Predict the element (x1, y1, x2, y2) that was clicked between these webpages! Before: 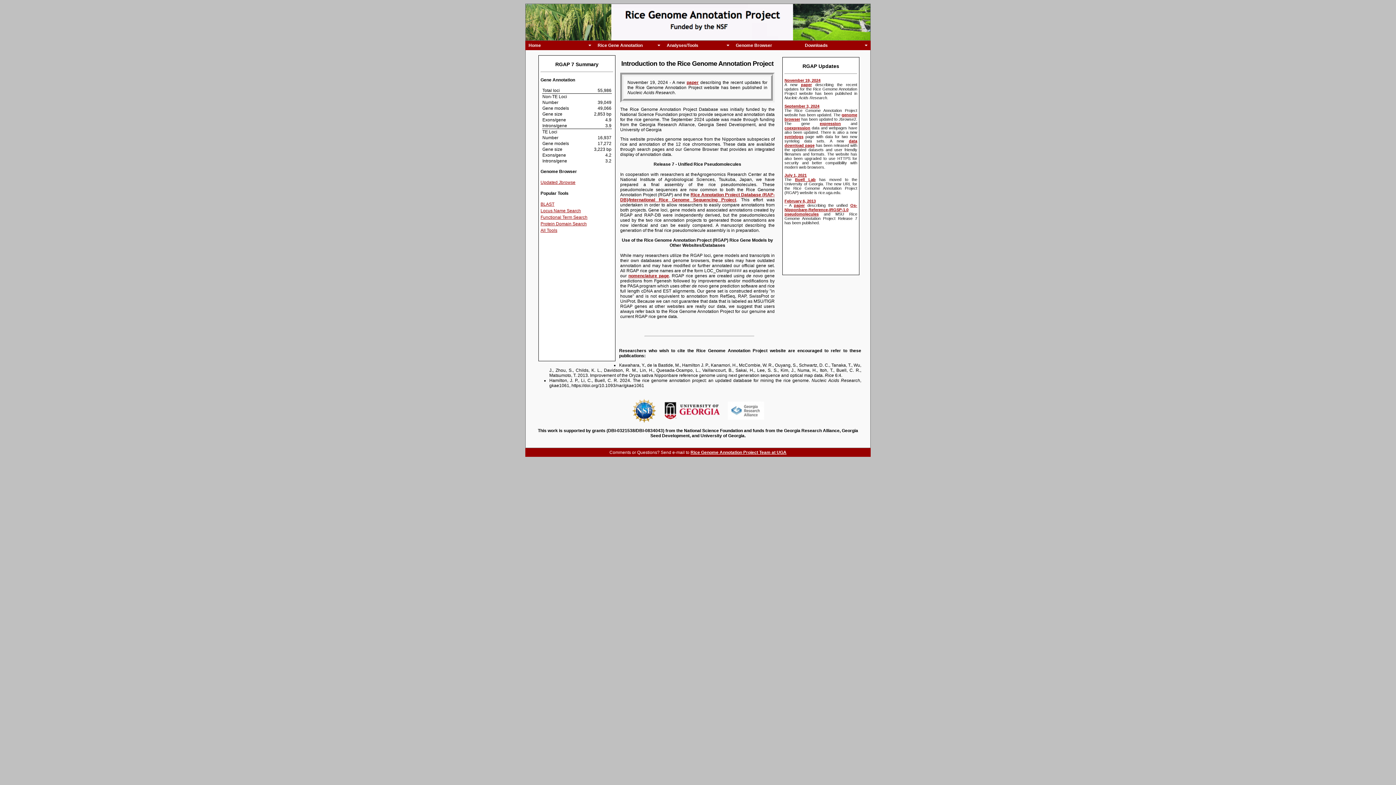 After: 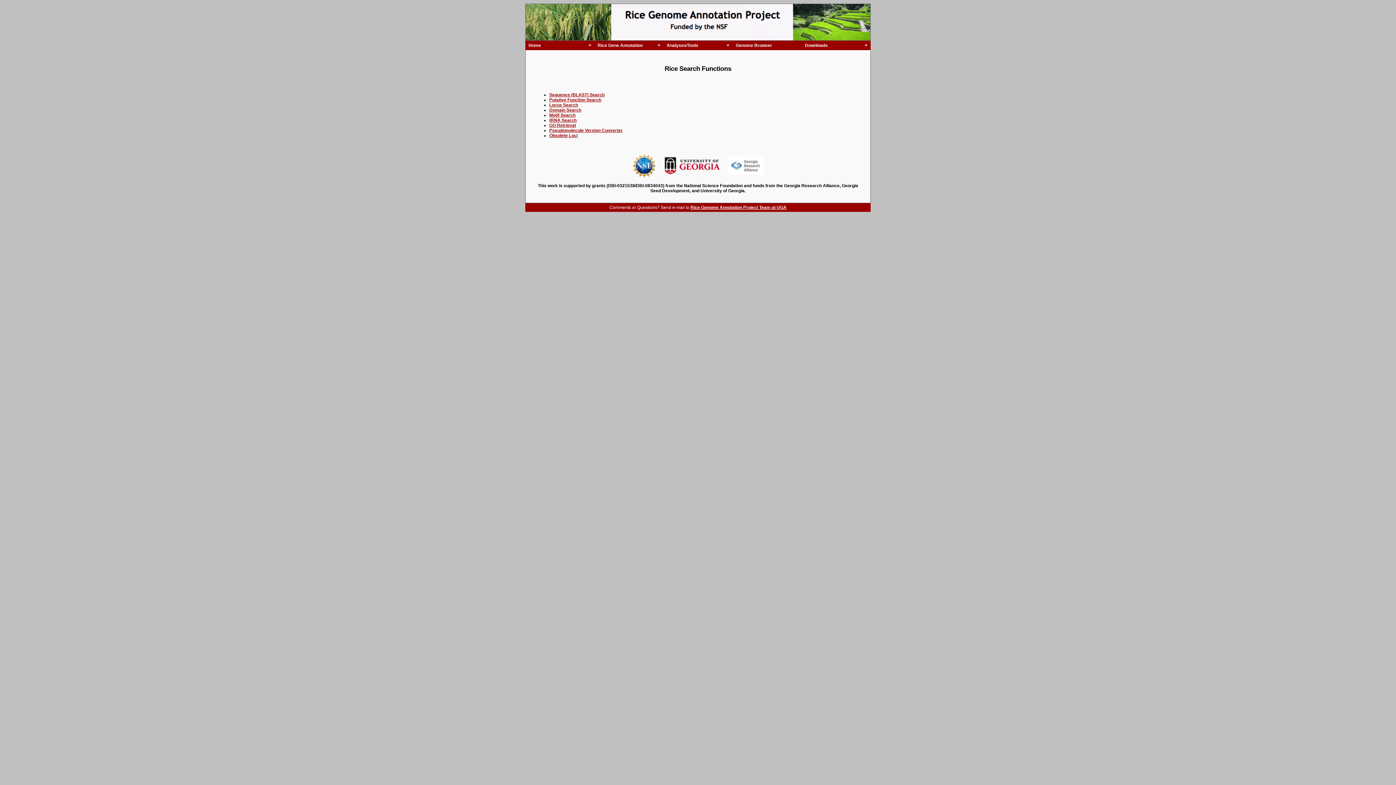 Action: bbox: (540, 228, 557, 233) label: All Tools